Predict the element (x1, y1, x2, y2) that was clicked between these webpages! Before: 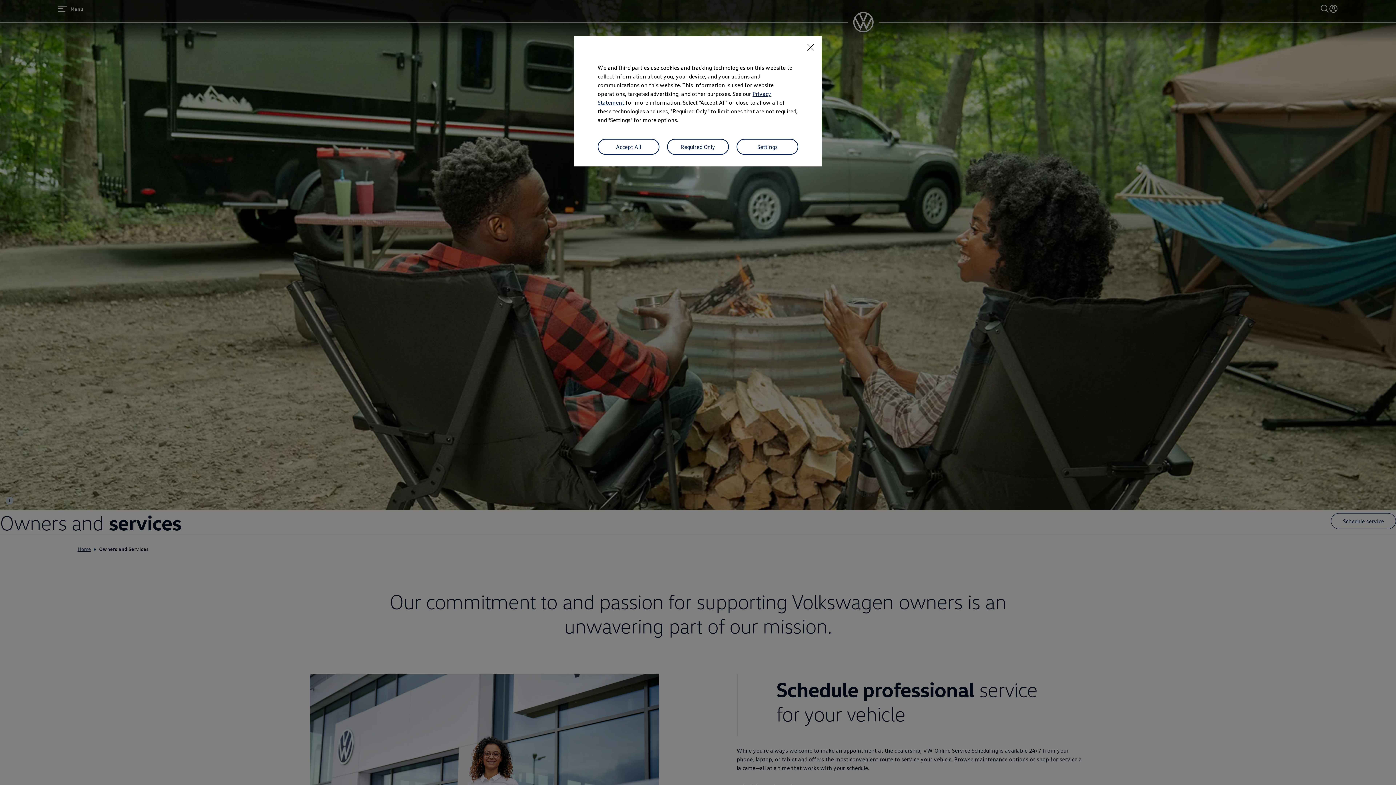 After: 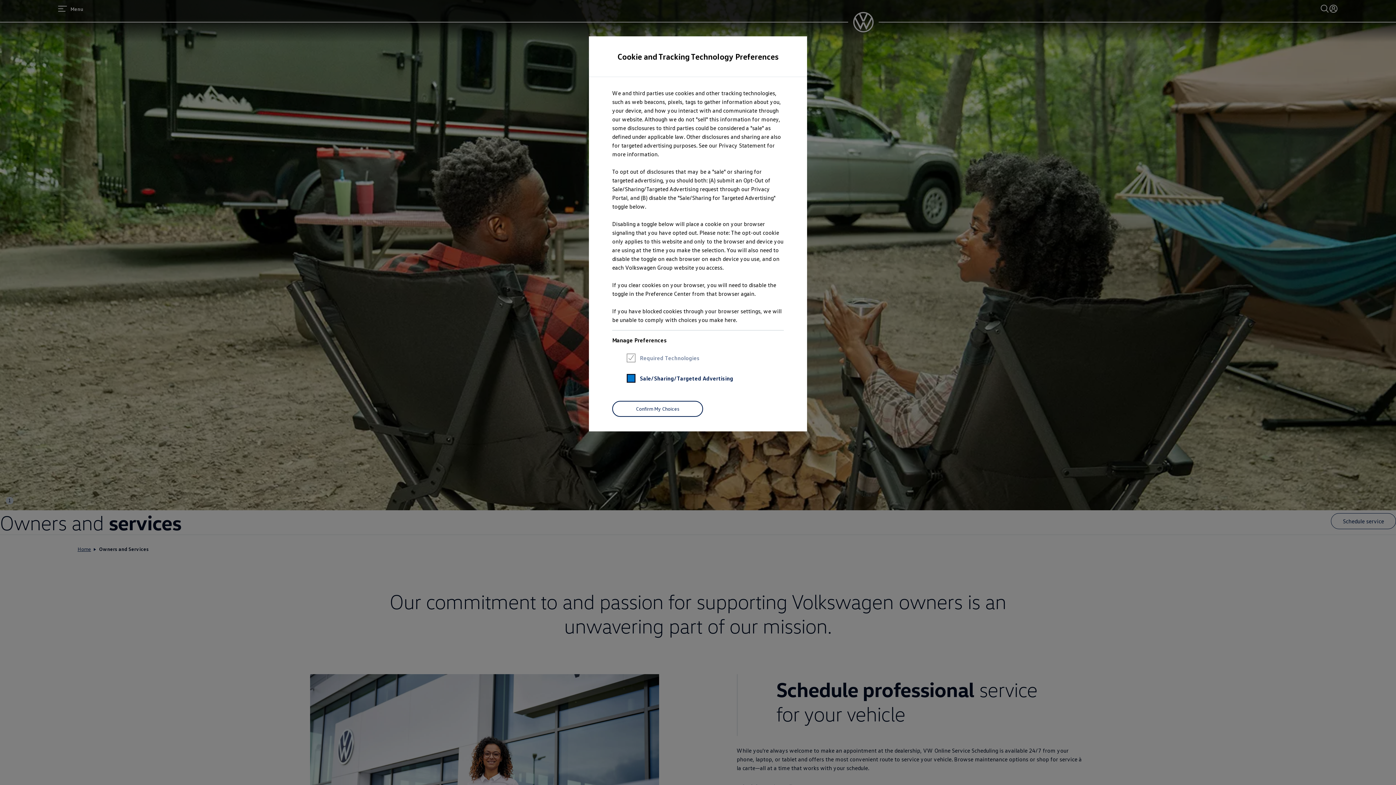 Action: bbox: (736, 138, 798, 154) label: Settings